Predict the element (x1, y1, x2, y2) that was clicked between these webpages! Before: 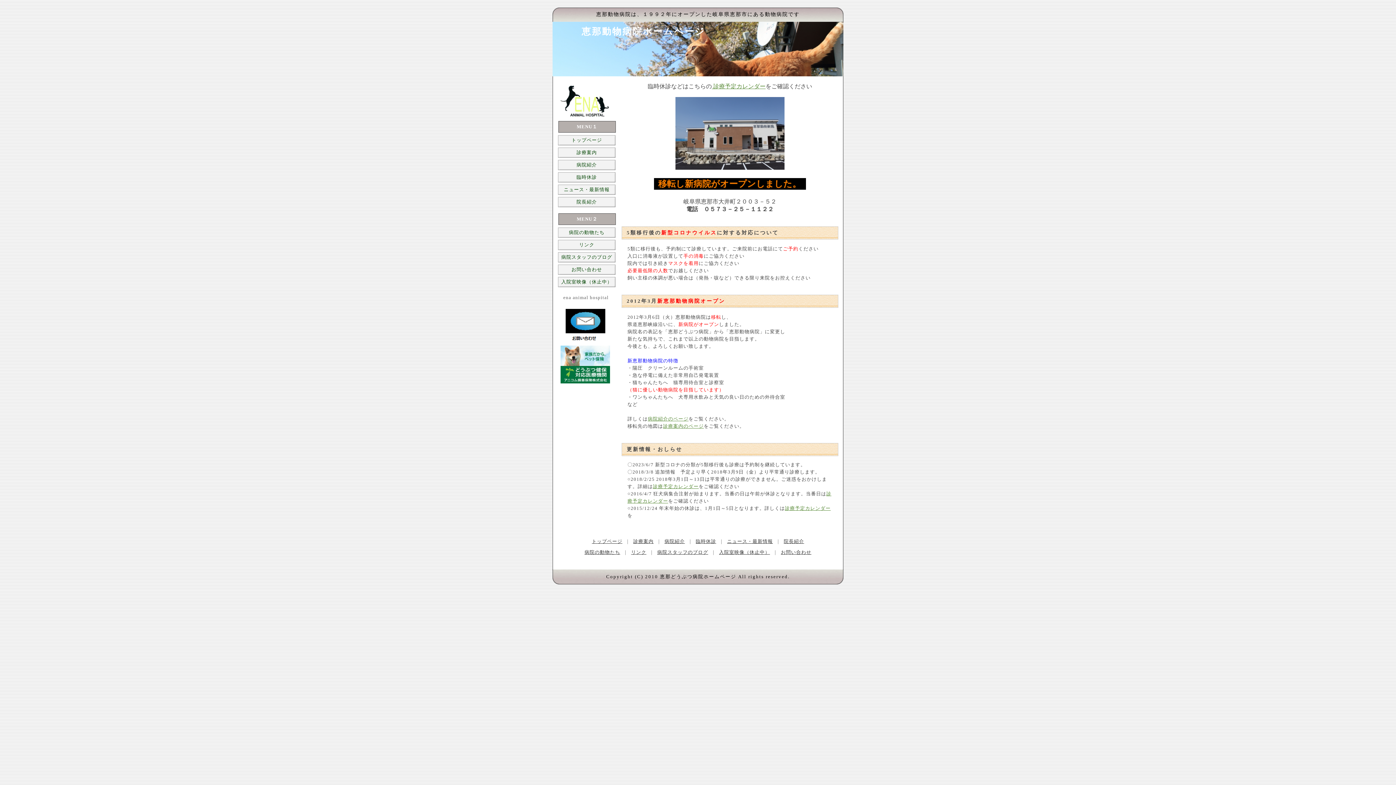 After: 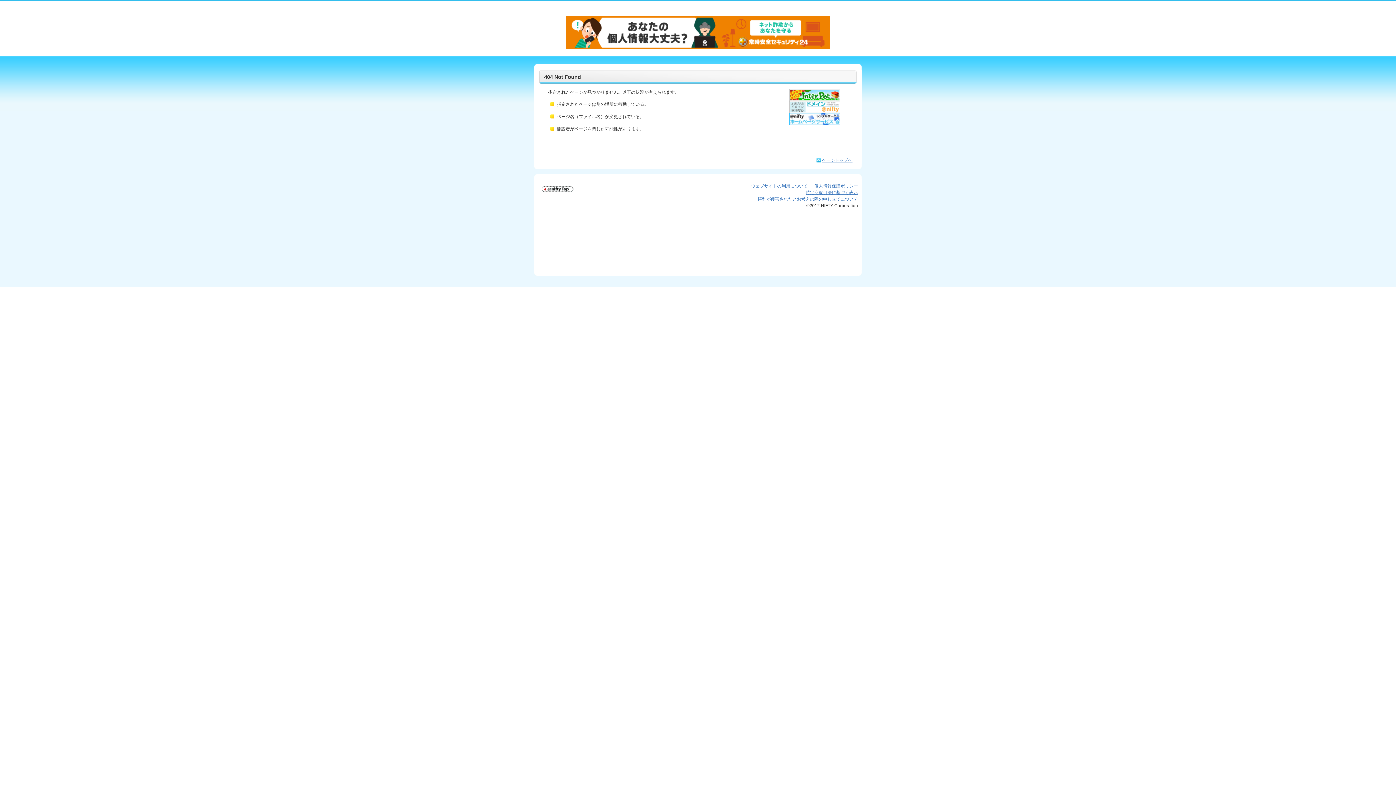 Action: bbox: (696, 538, 716, 544) label: 臨時休診